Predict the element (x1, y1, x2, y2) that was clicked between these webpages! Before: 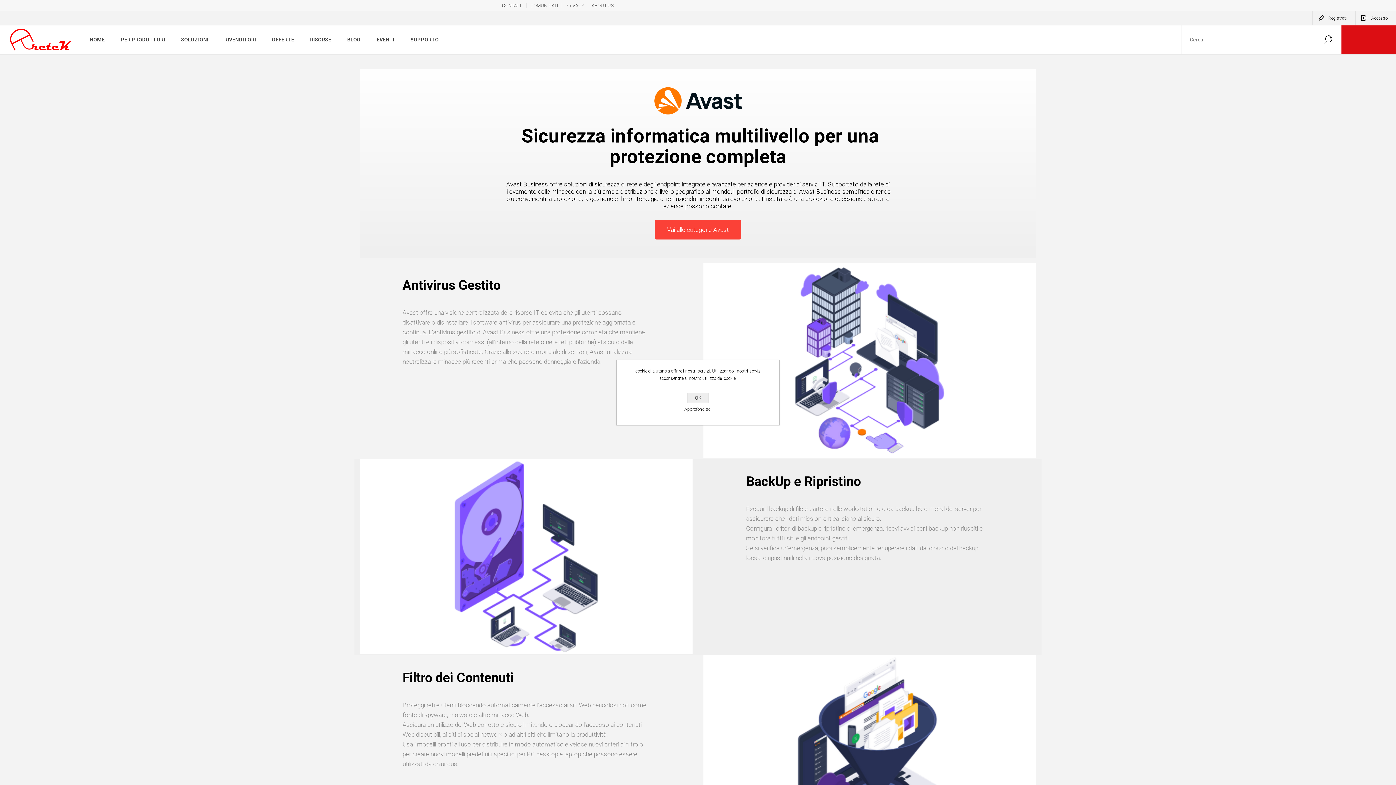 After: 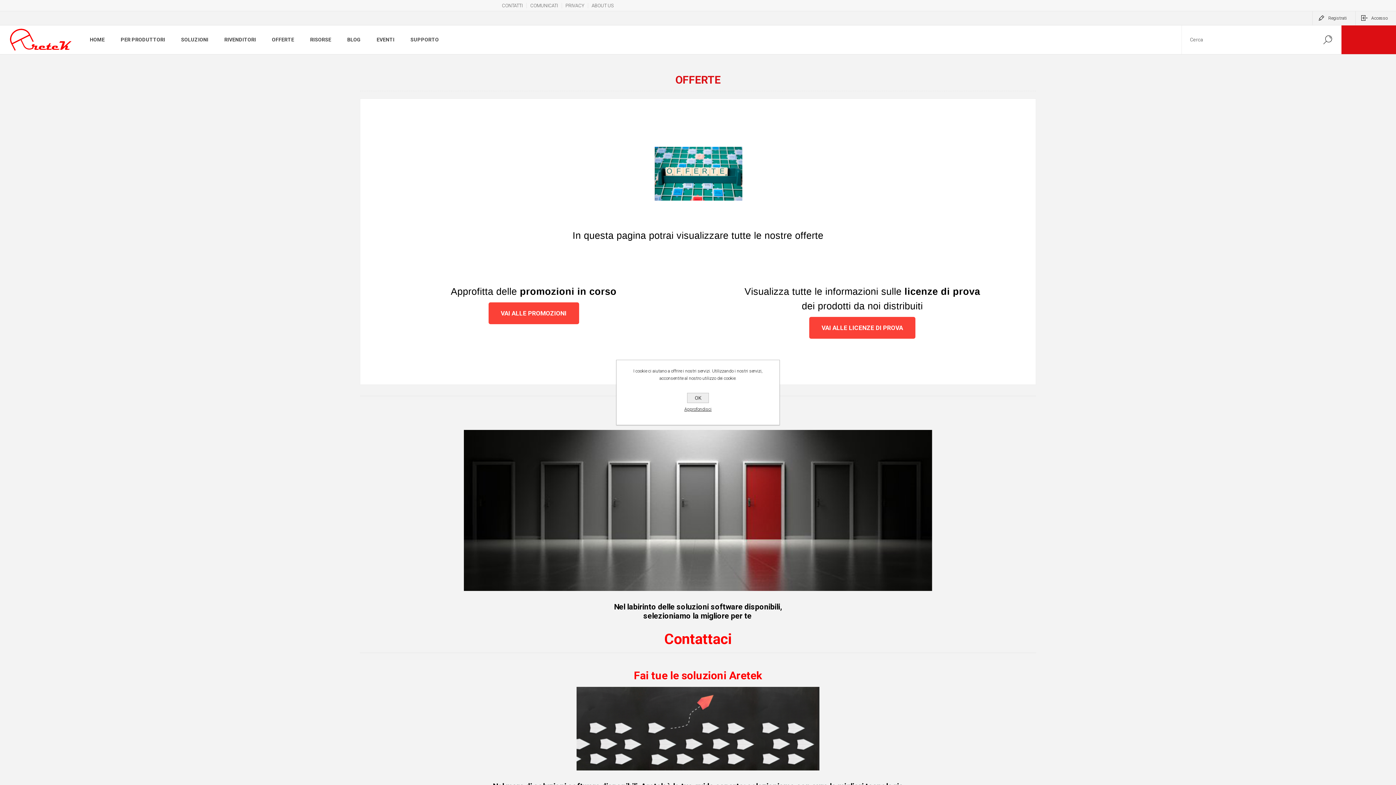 Action: label: OFFERTE bbox: (264, 32, 302, 46)